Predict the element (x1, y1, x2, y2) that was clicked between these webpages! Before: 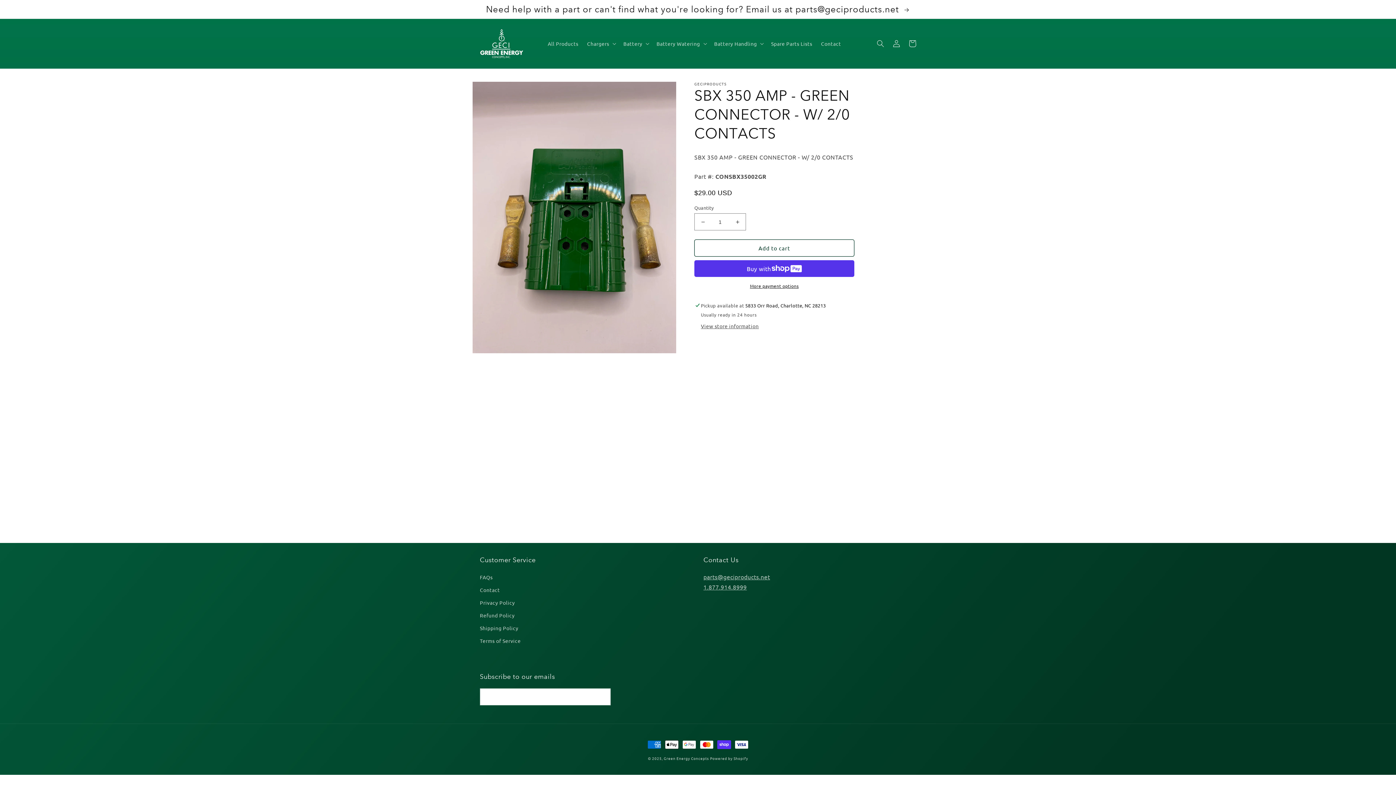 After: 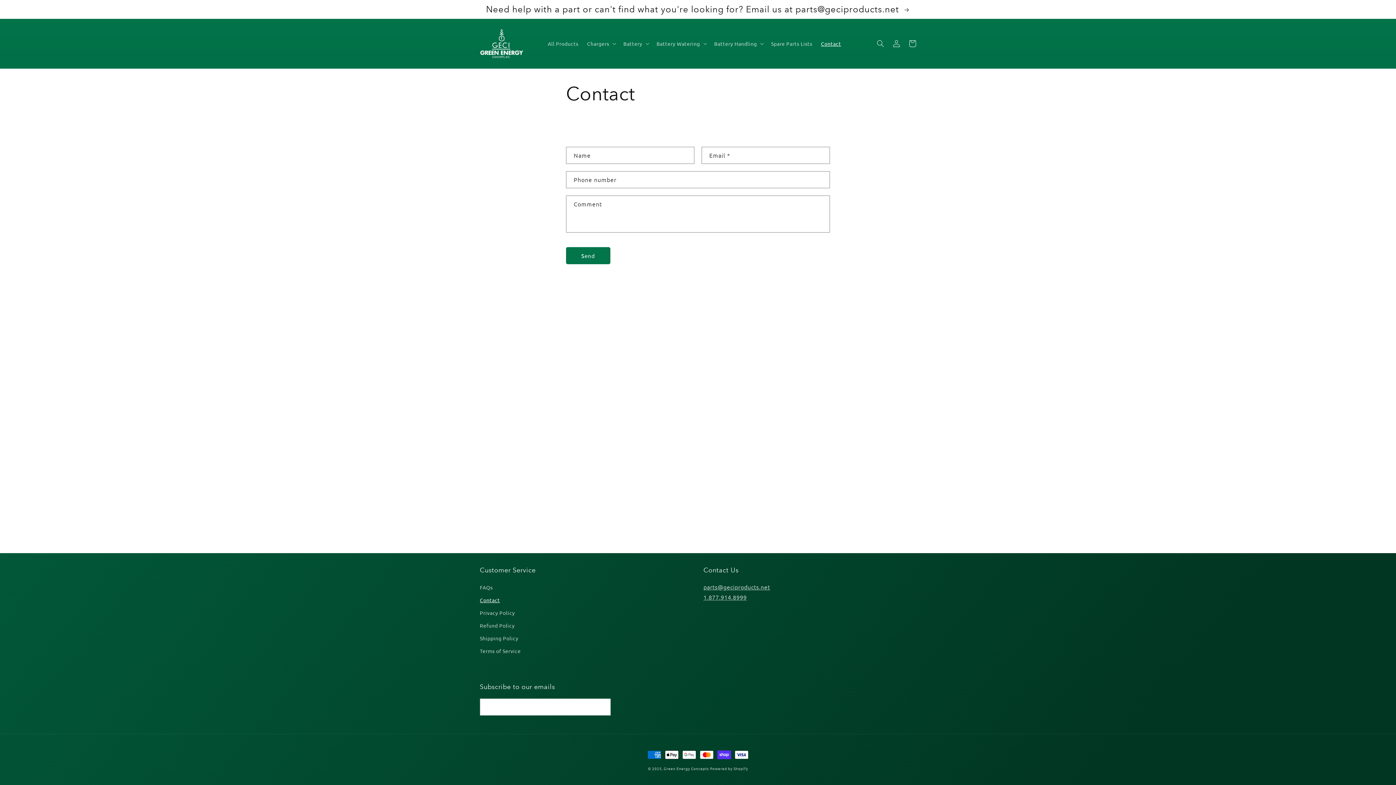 Action: label: Need help with a part or can't find what you're looking for? Email us at parts@geciproducts.net  bbox: (0, 0, 1396, 18)